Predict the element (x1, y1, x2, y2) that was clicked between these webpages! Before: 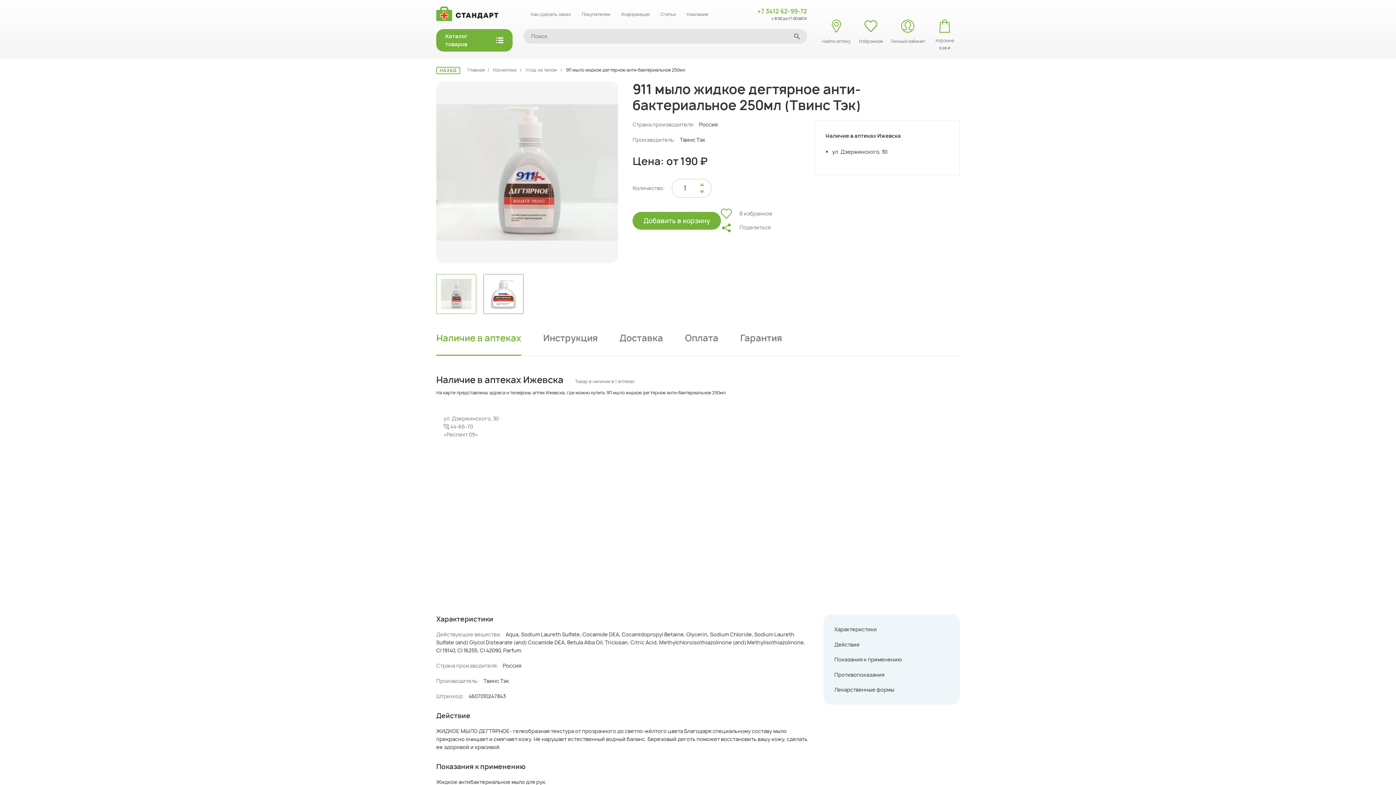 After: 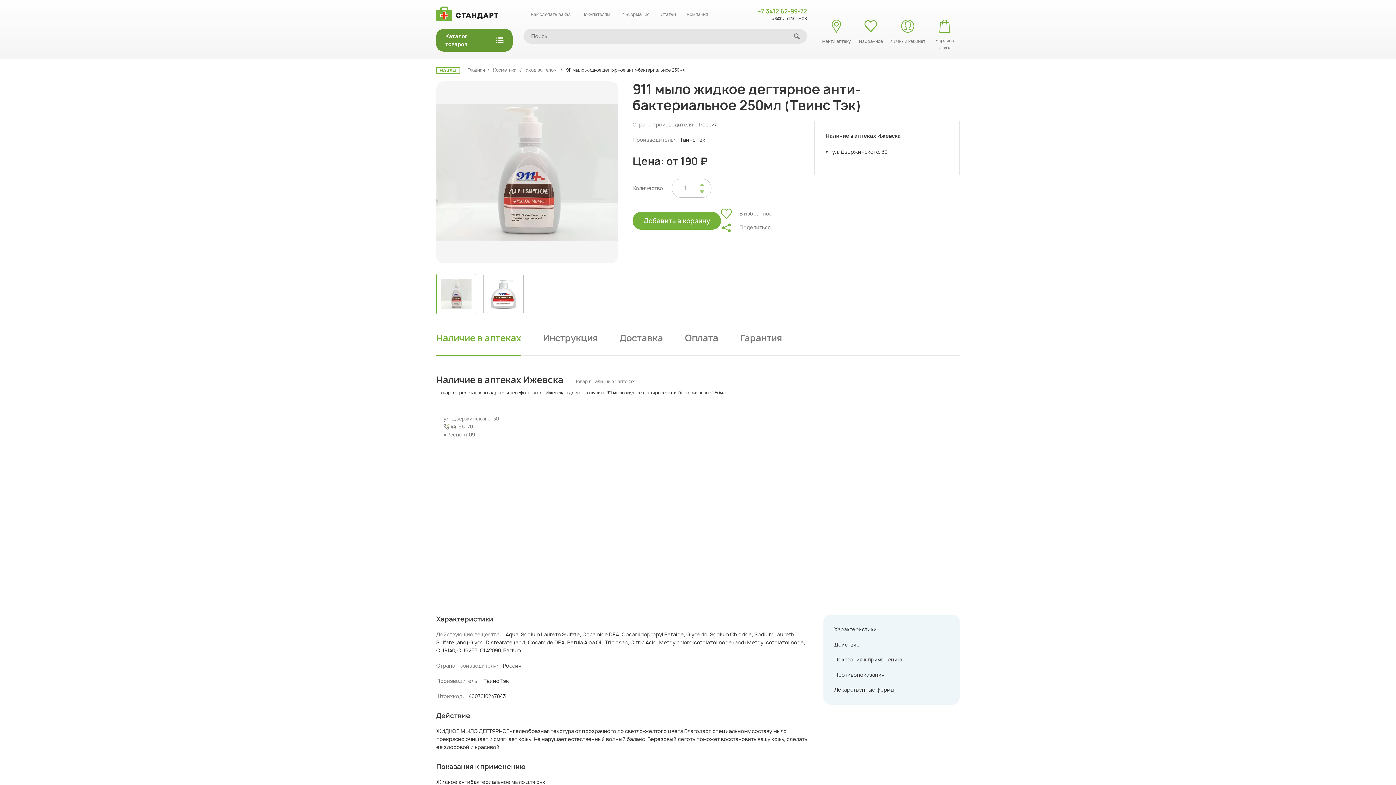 Action: bbox: (436, 29, 512, 51) label: Каталог товаров